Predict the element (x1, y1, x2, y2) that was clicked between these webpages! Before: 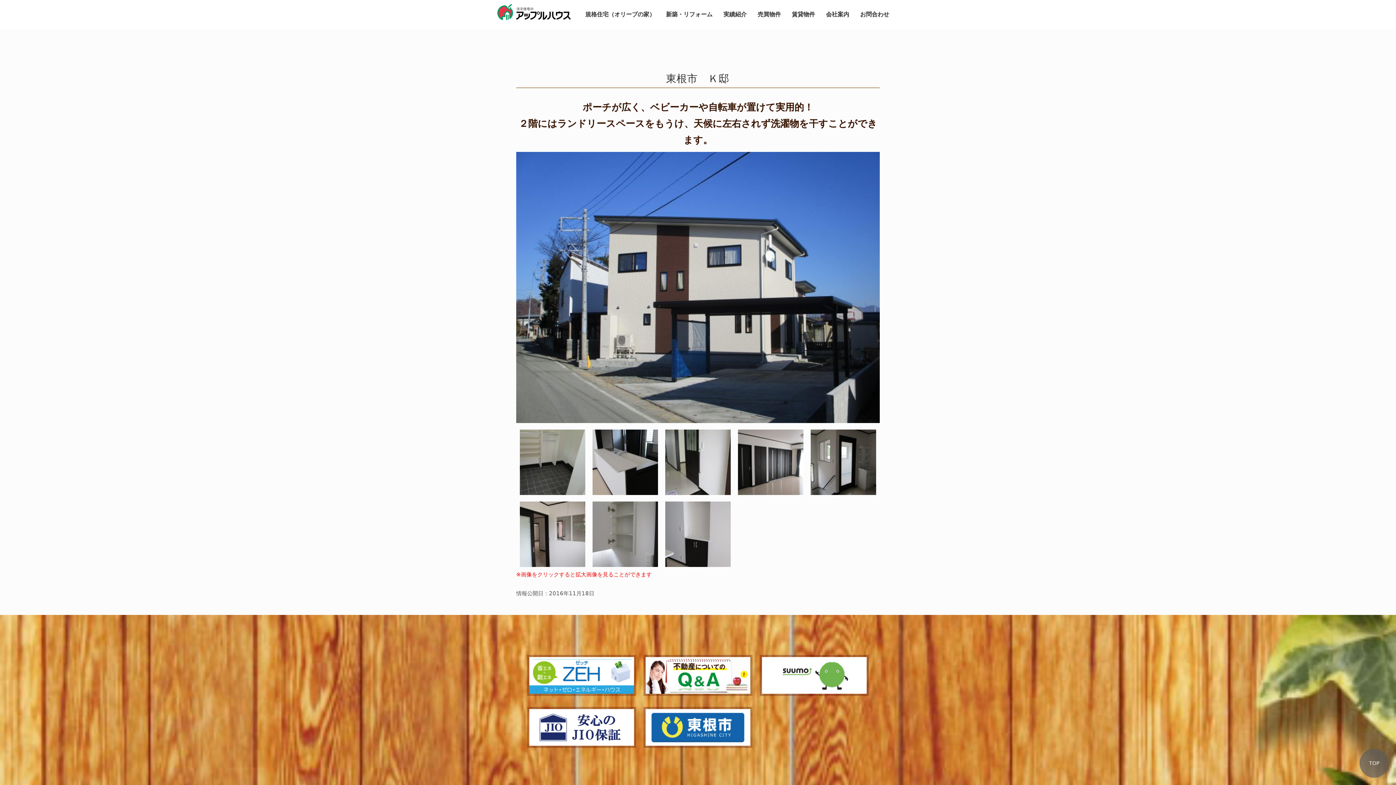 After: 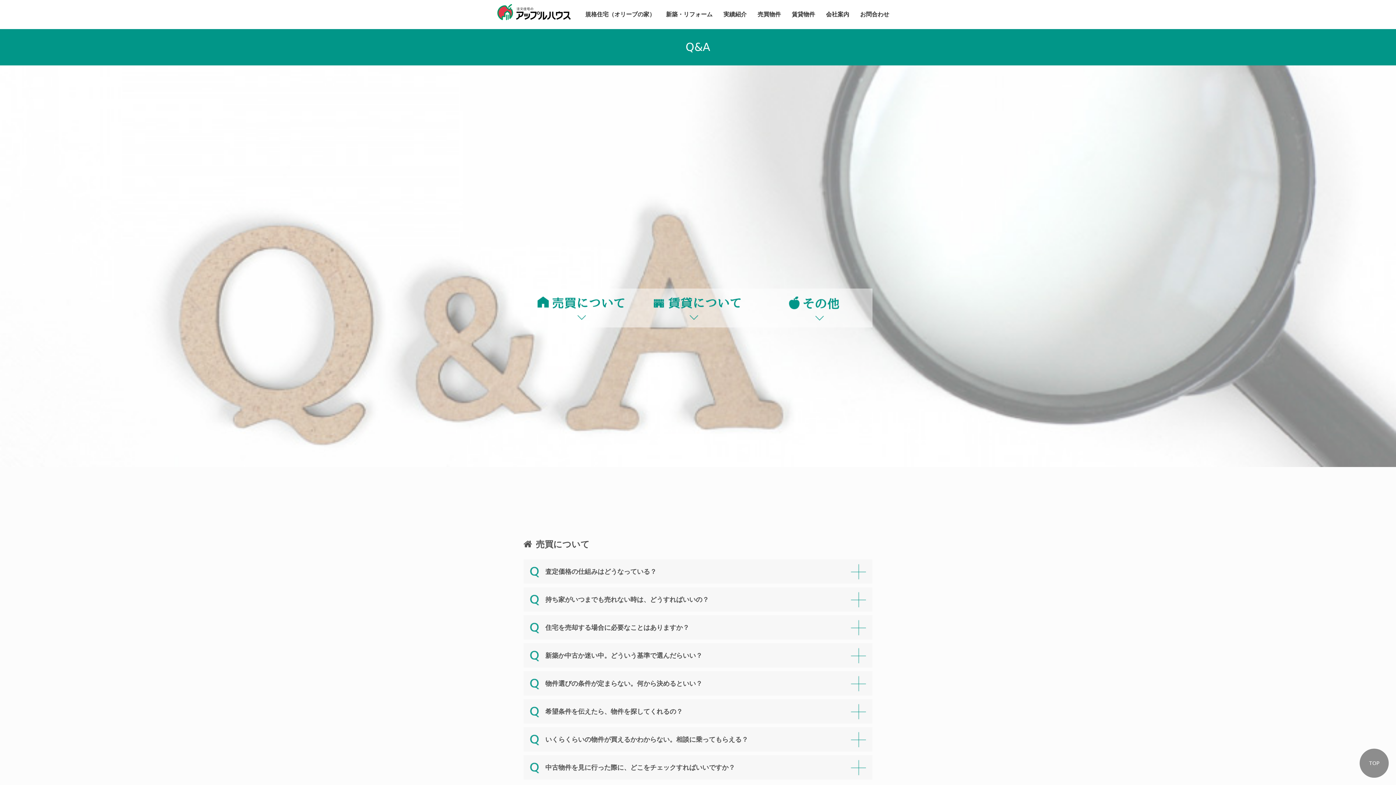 Action: bbox: (643, 655, 752, 696)